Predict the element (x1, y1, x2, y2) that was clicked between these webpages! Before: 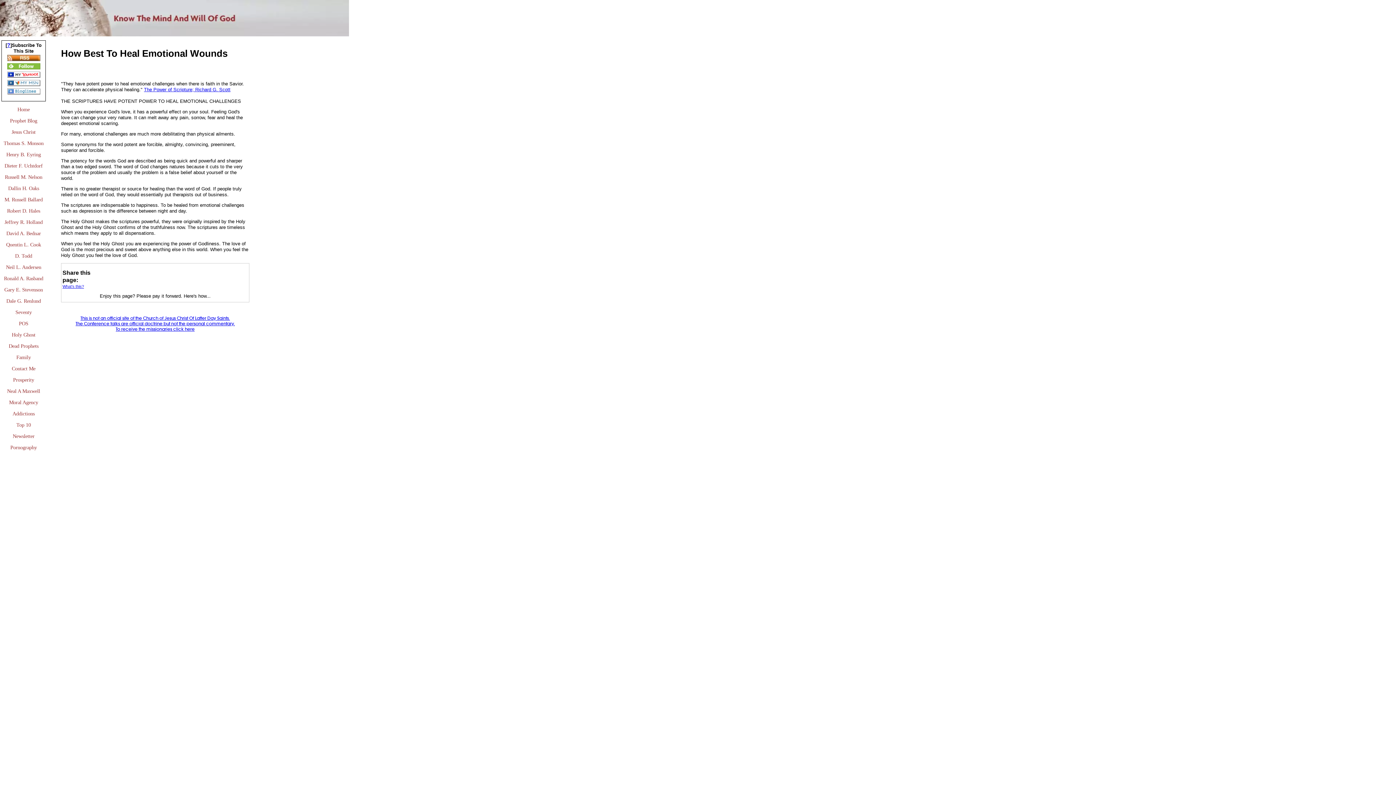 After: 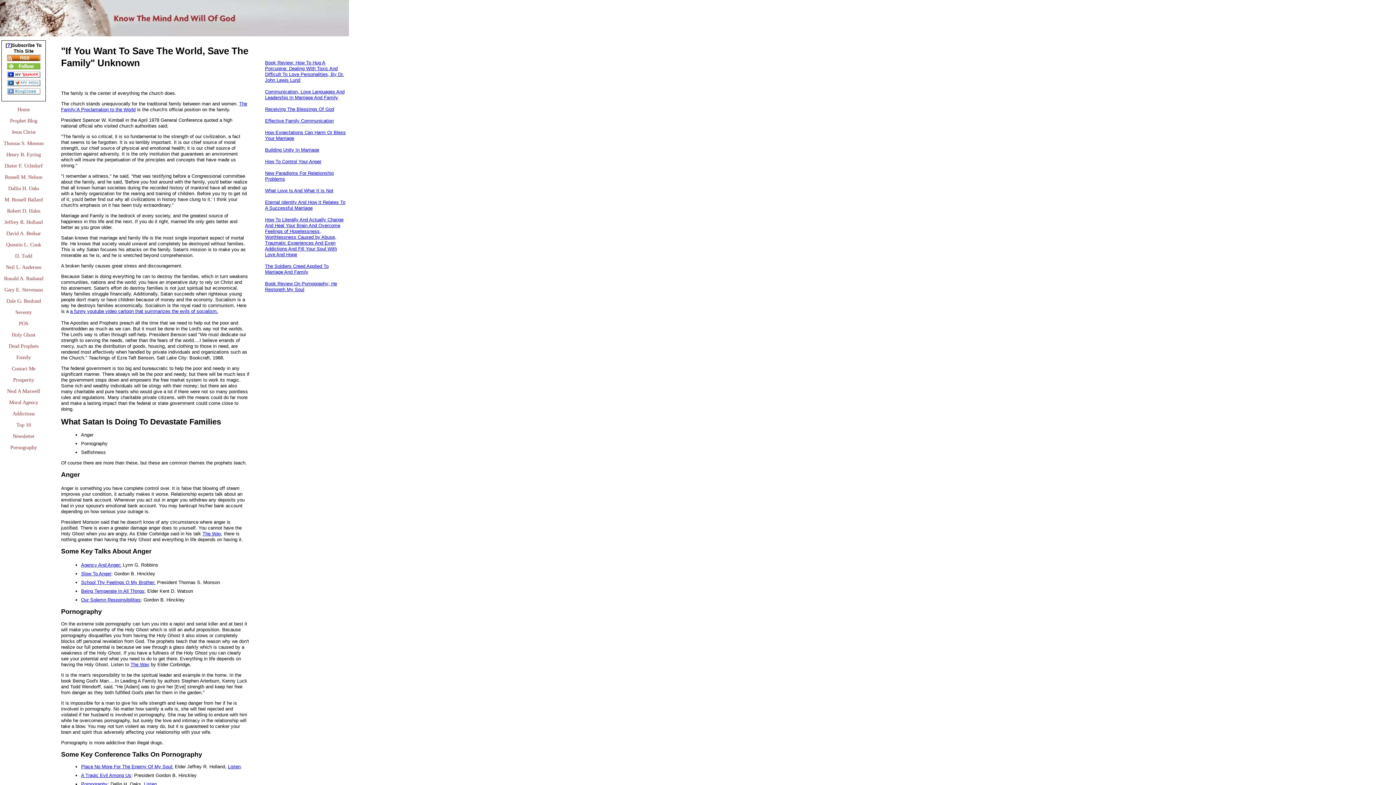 Action: label: Family bbox: (0, 351, 47, 363)